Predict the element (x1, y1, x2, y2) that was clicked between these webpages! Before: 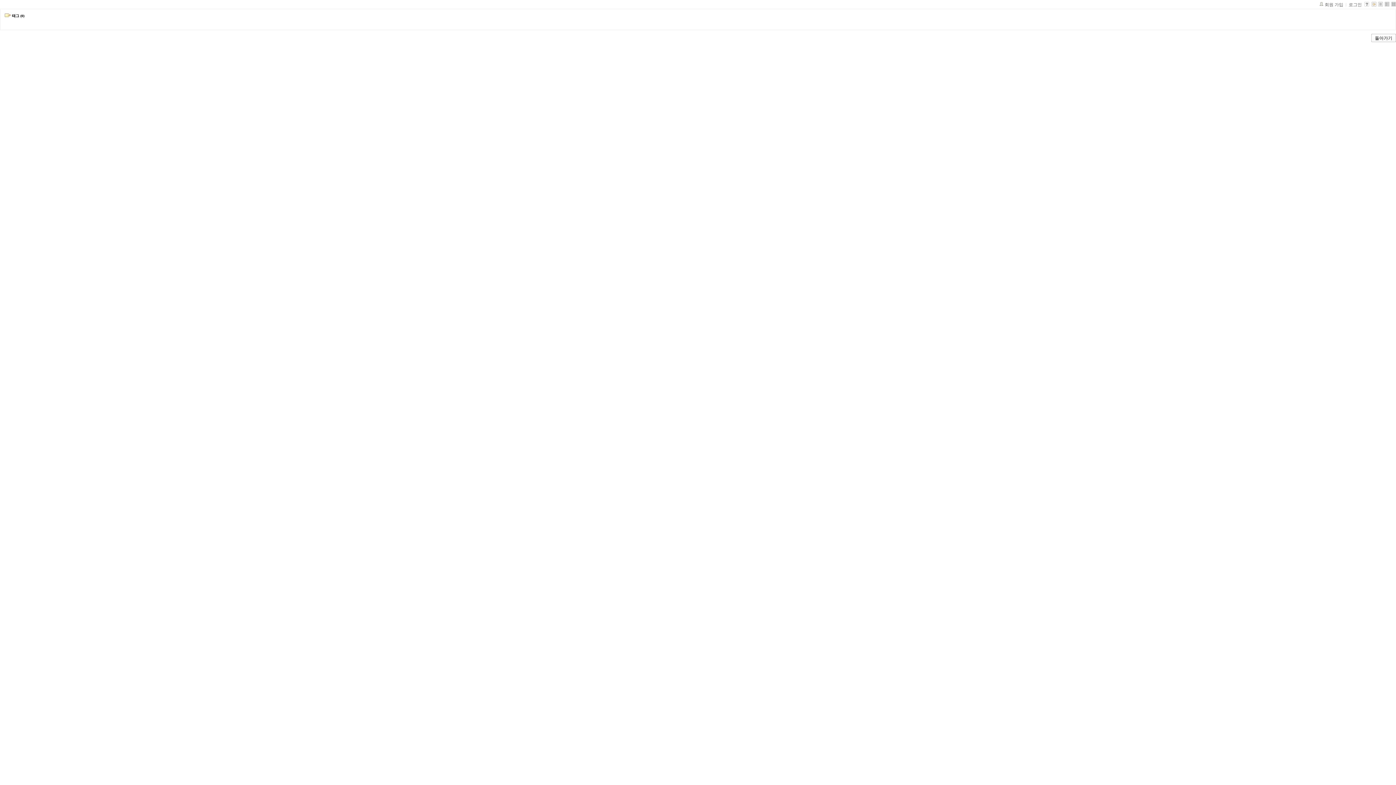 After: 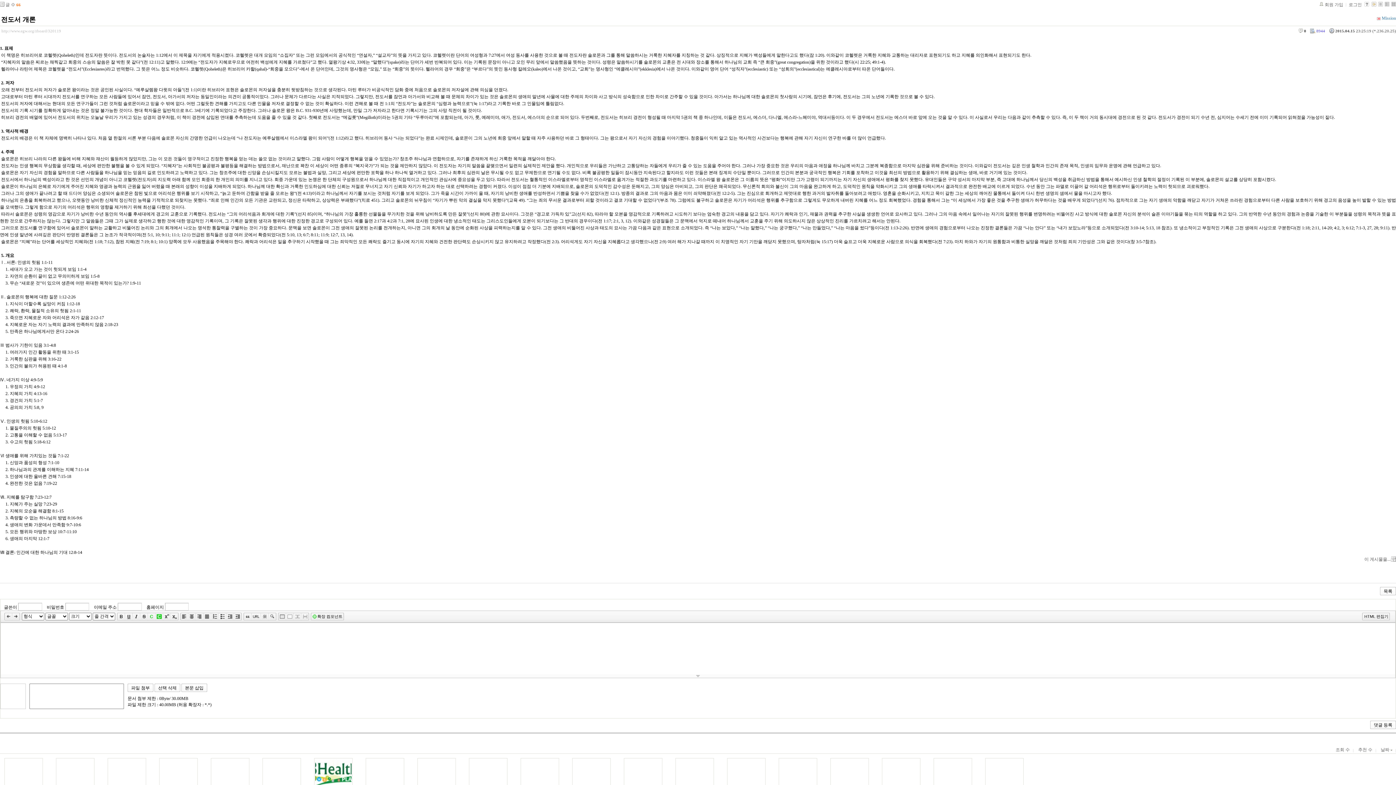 Action: bbox: (1371, 33, 1395, 42) label: 돌아가기